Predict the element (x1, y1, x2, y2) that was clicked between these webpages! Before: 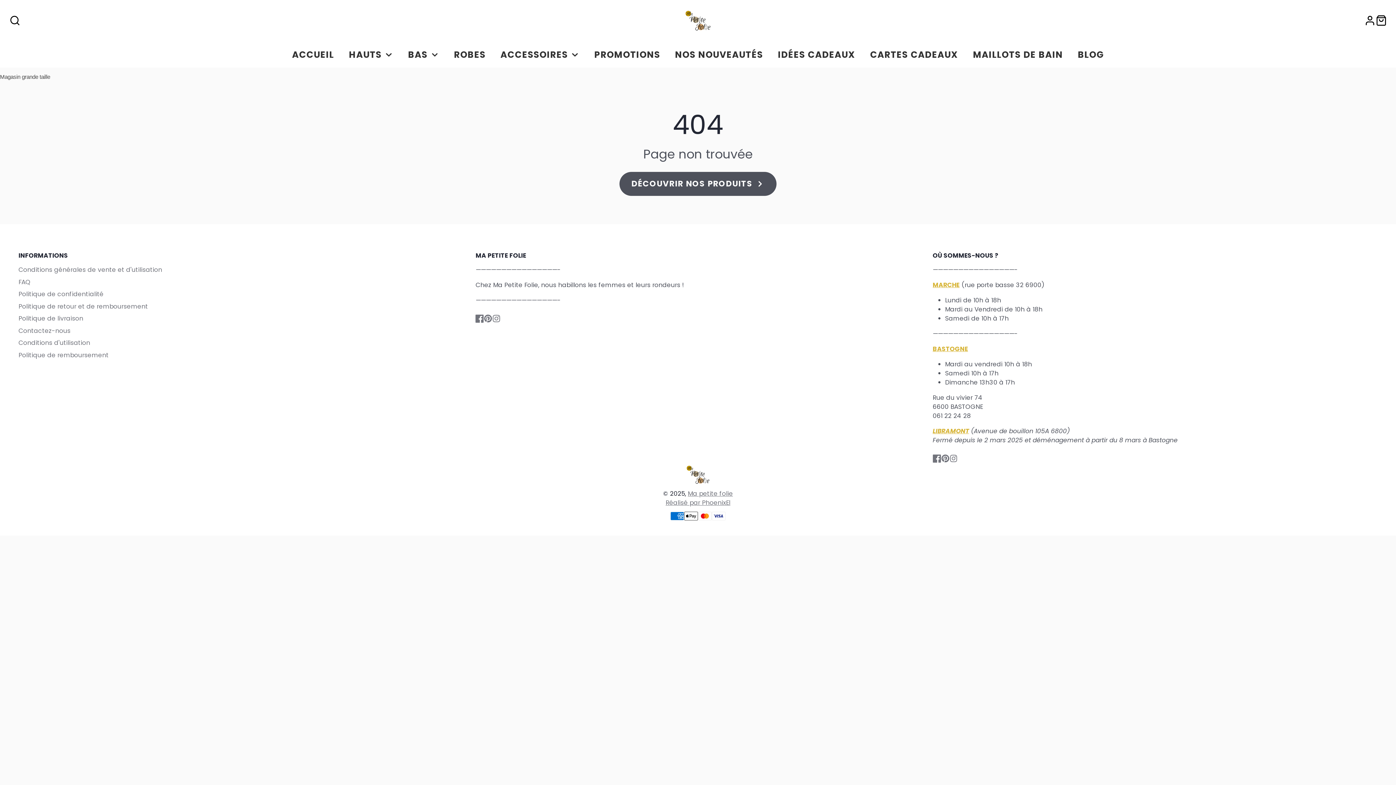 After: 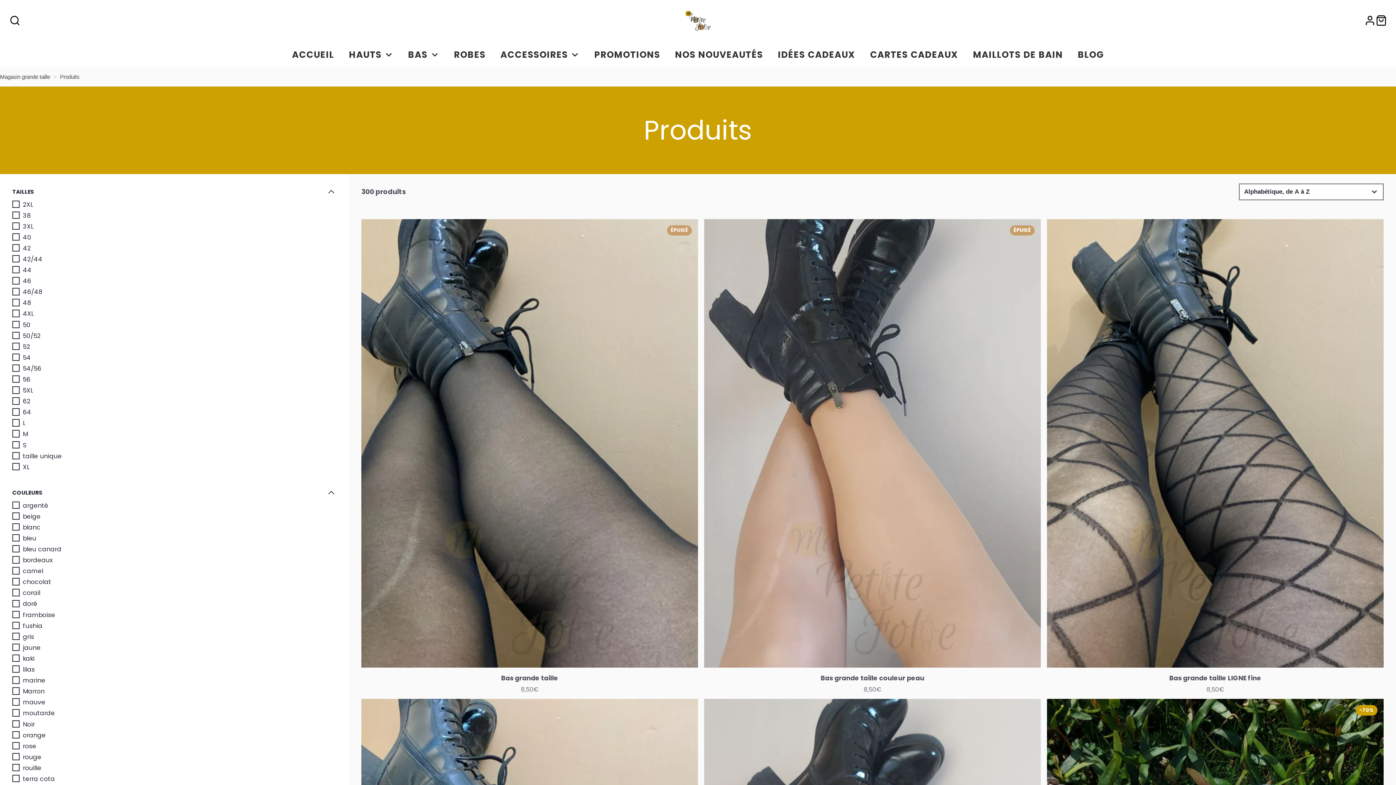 Action: label: DÉCOUVRIR NOS PRODUITS bbox: (619, 171, 777, 196)